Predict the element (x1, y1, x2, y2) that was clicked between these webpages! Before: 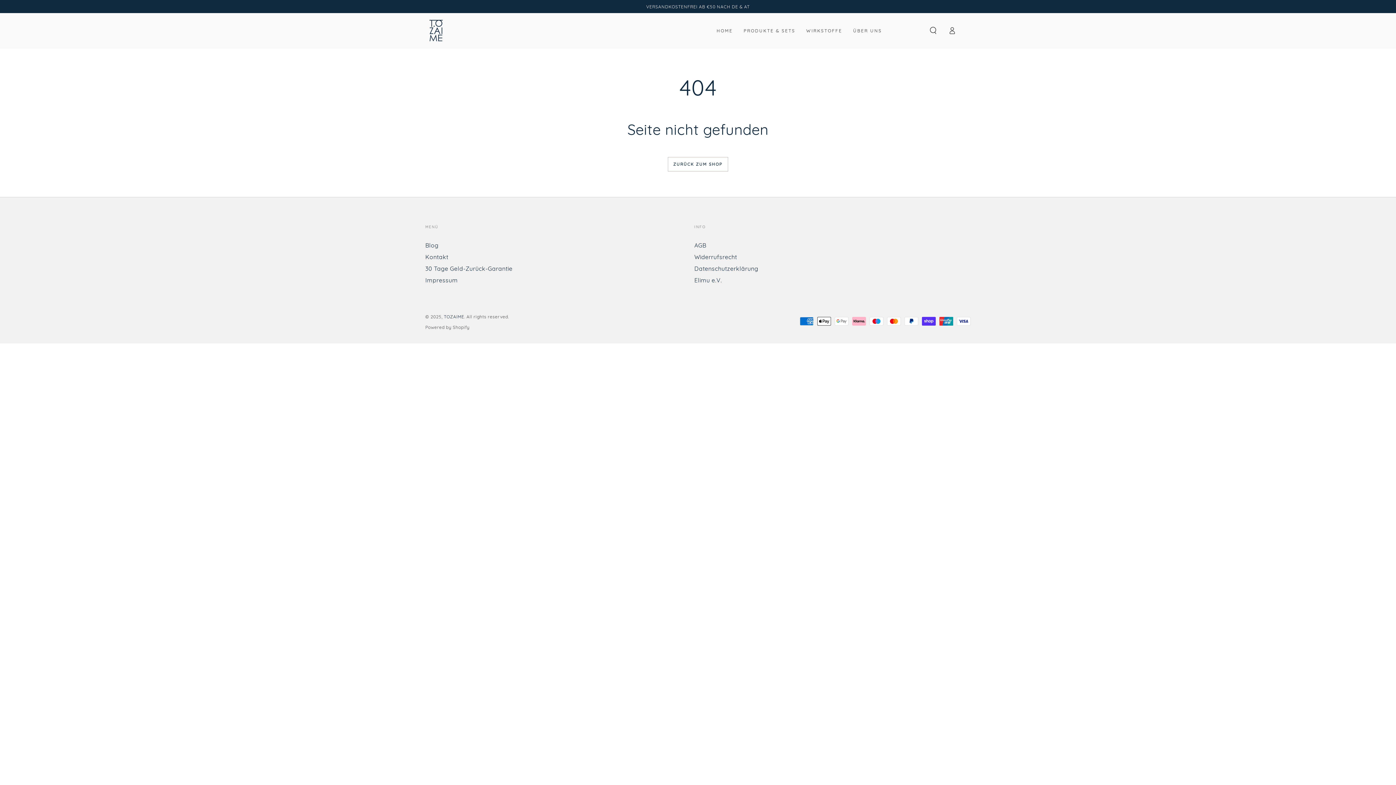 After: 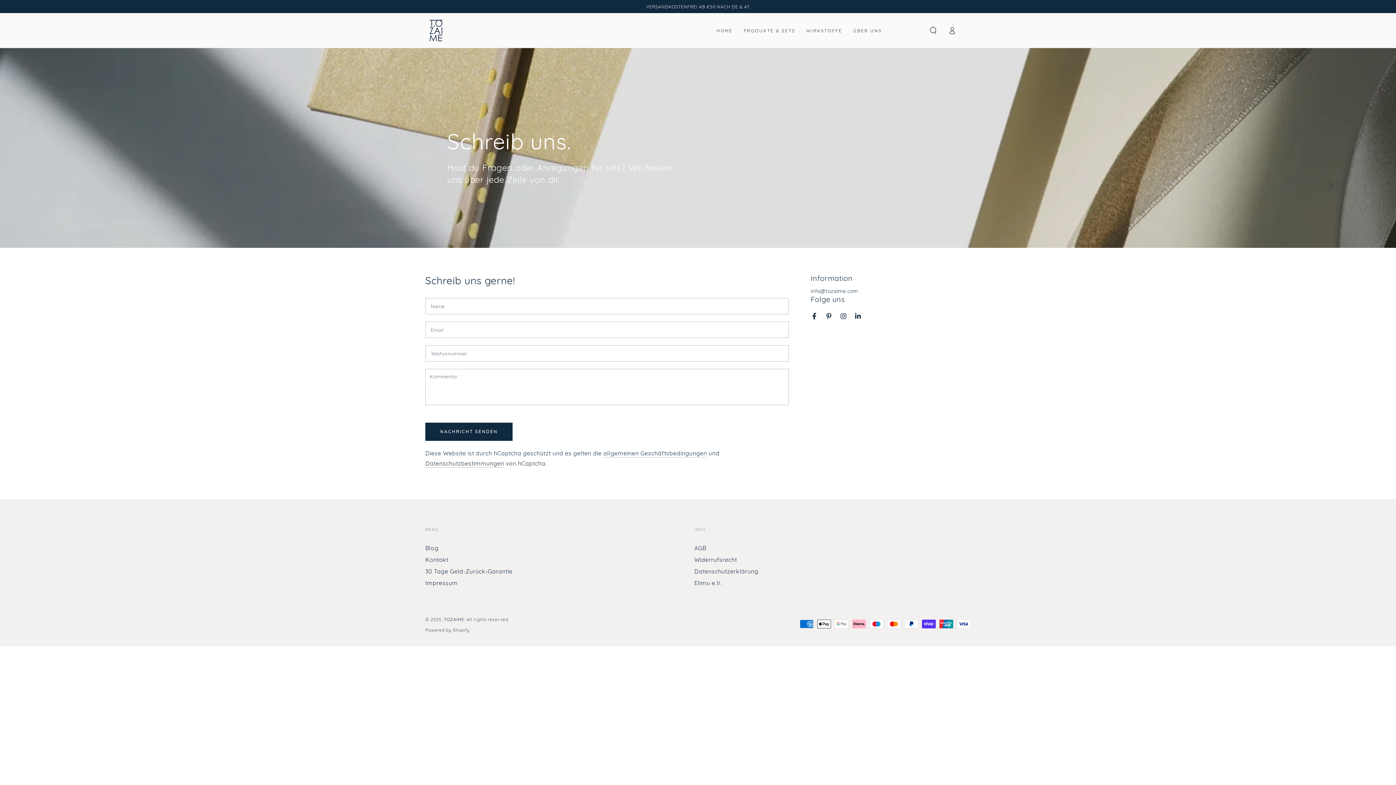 Action: bbox: (425, 253, 448, 260) label: Kontakt